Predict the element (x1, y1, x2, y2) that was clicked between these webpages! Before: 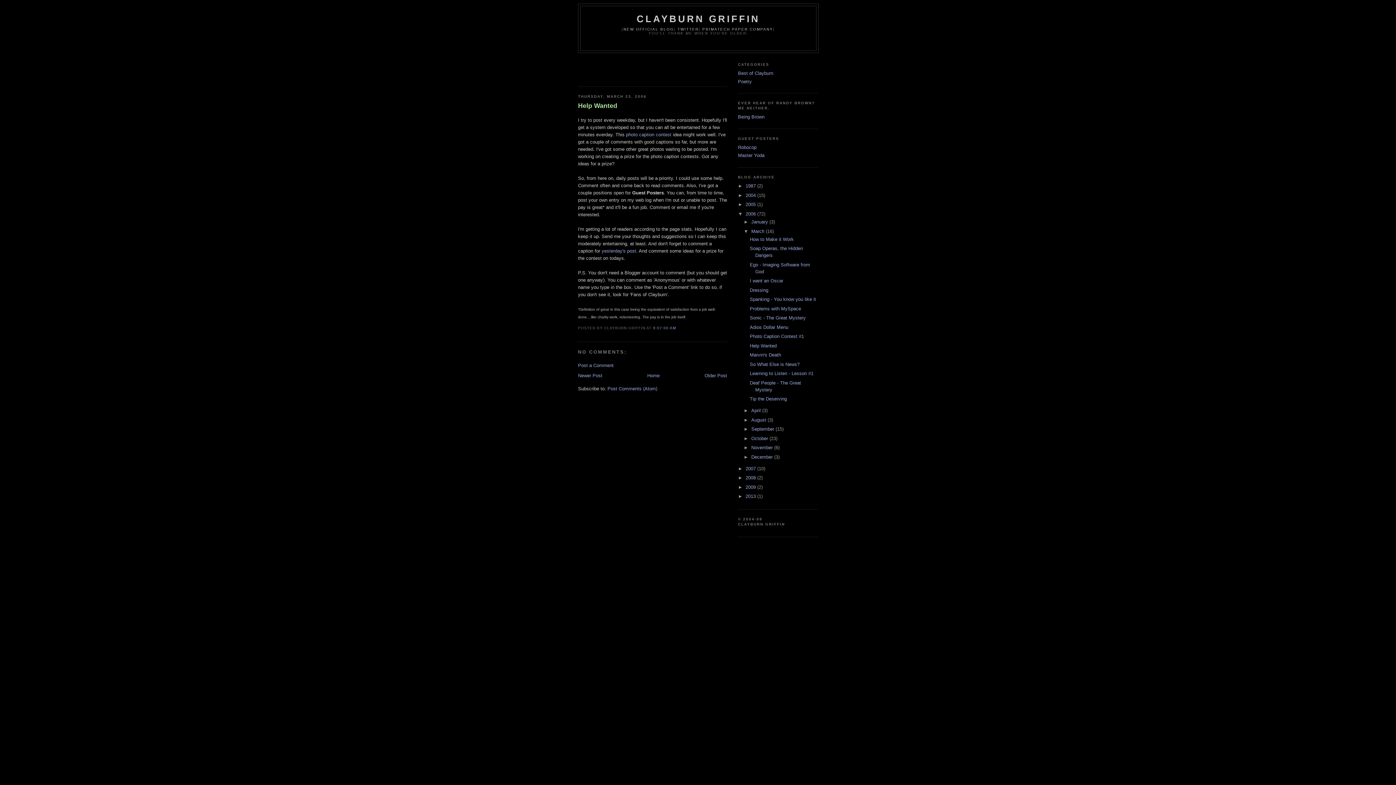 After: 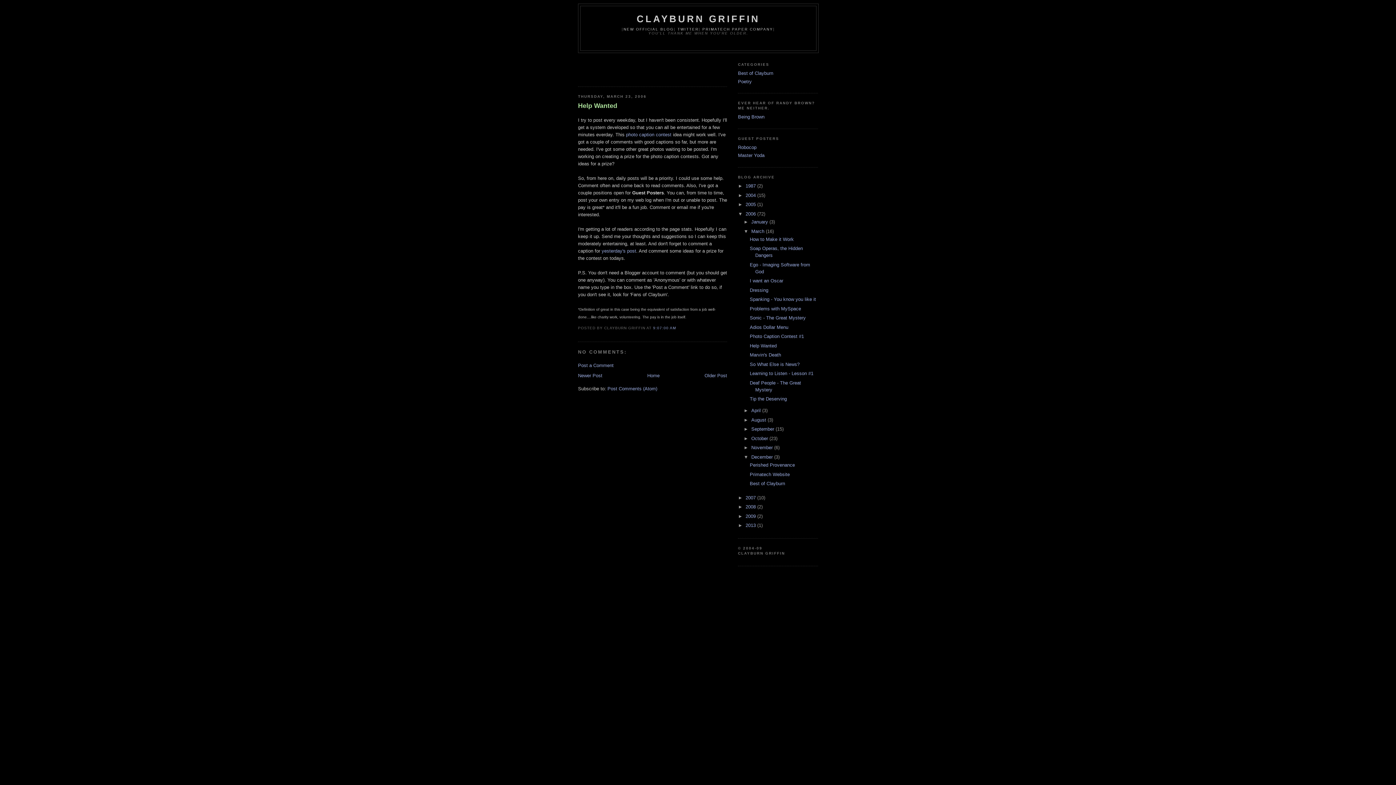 Action: label: ►   bbox: (743, 454, 751, 459)